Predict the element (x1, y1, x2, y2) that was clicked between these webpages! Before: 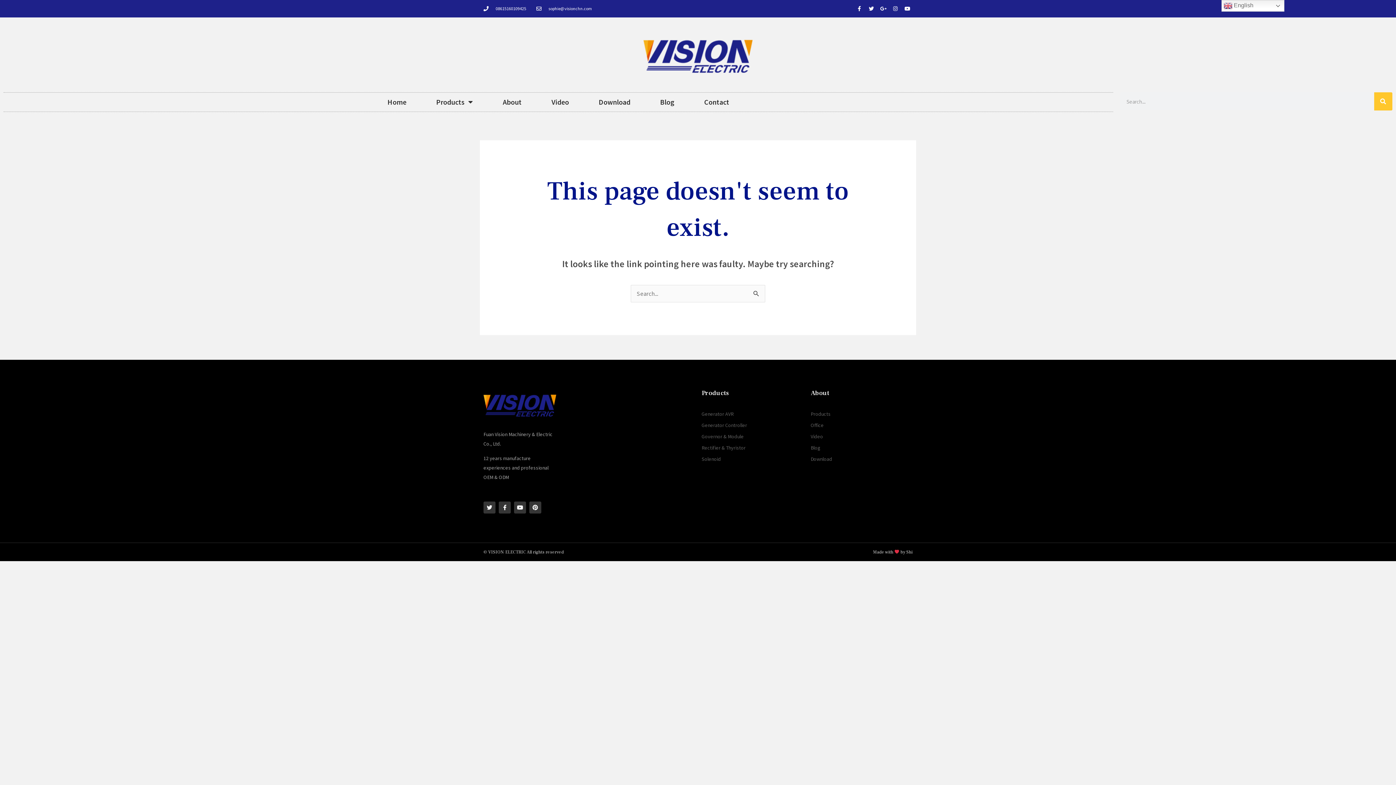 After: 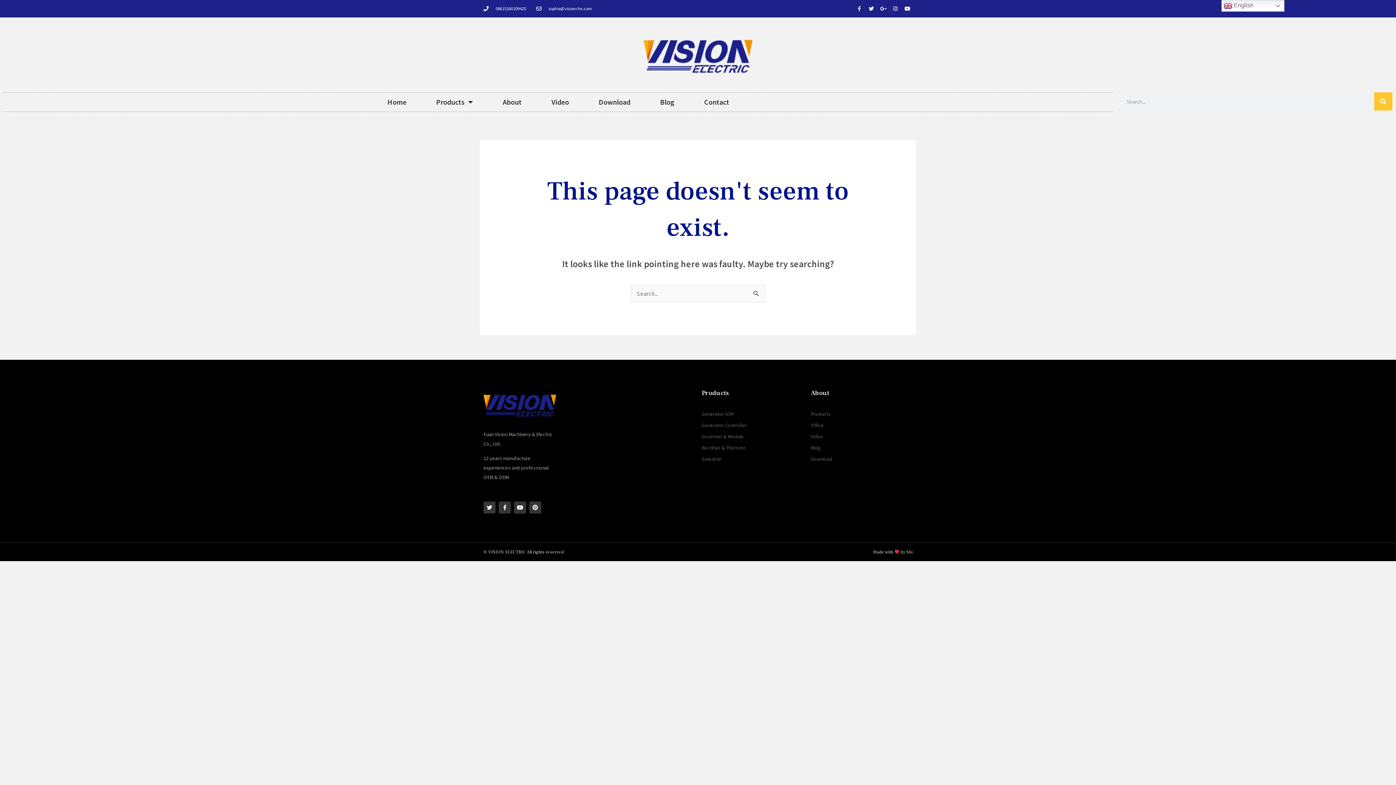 Action: bbox: (854, 3, 864, 13) label: Facebook-f